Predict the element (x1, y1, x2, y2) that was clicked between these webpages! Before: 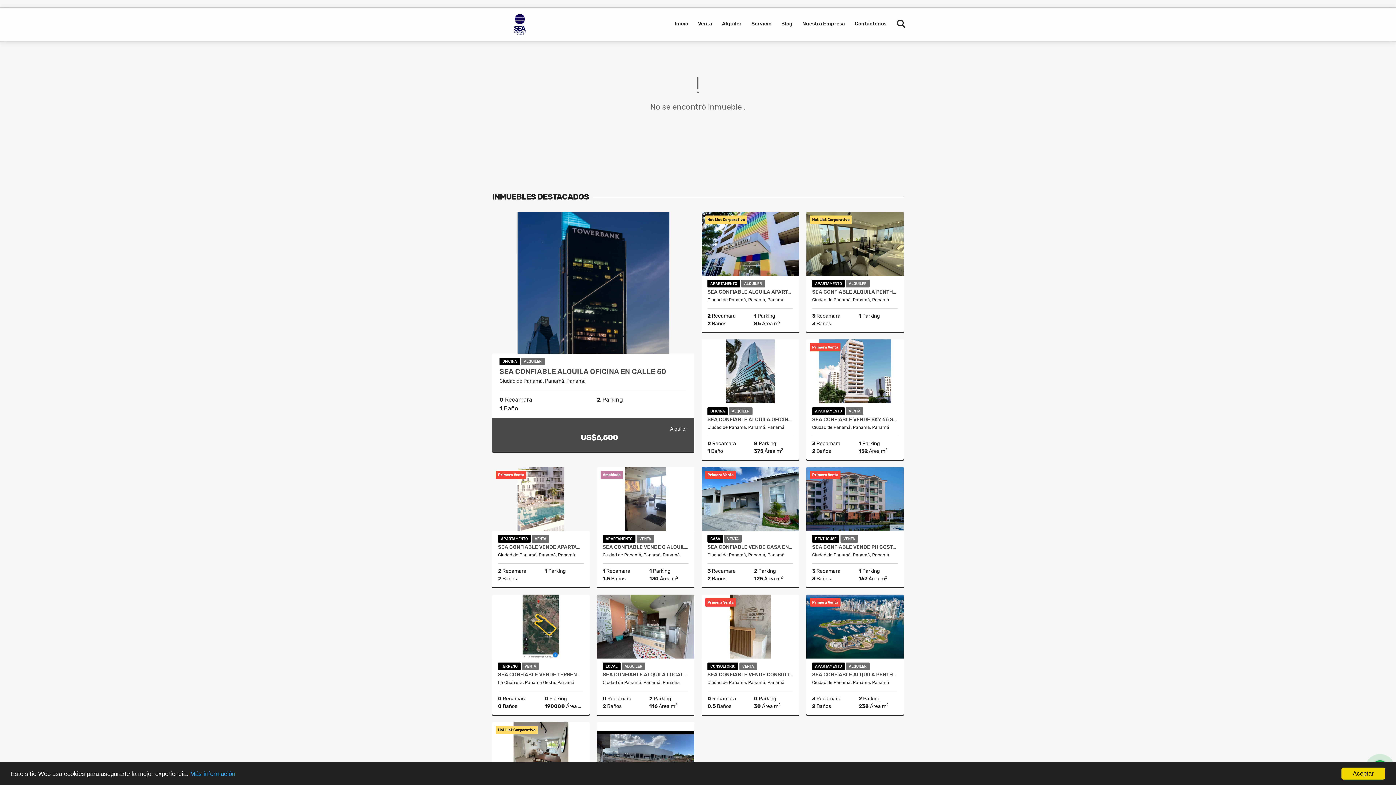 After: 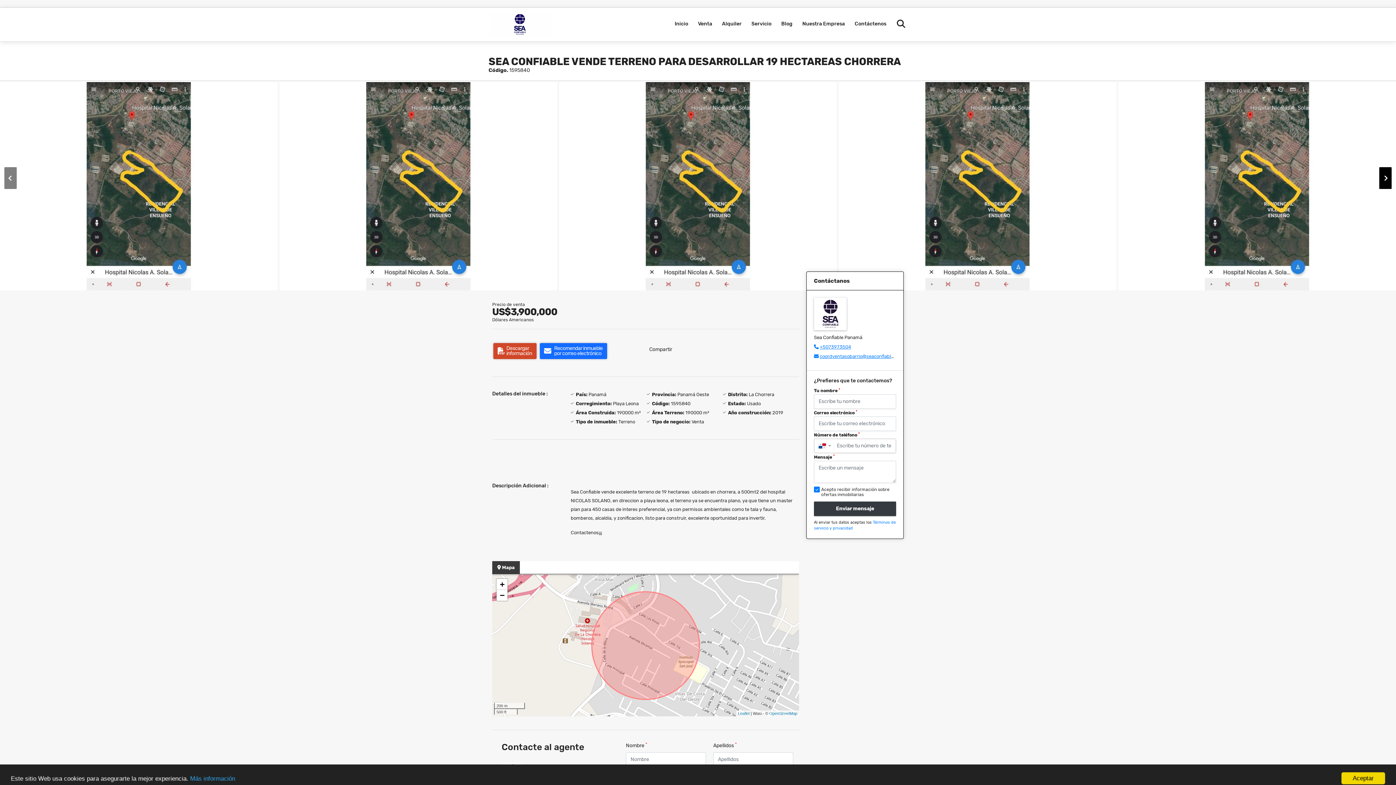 Action: bbox: (492, 594, 589, 658)